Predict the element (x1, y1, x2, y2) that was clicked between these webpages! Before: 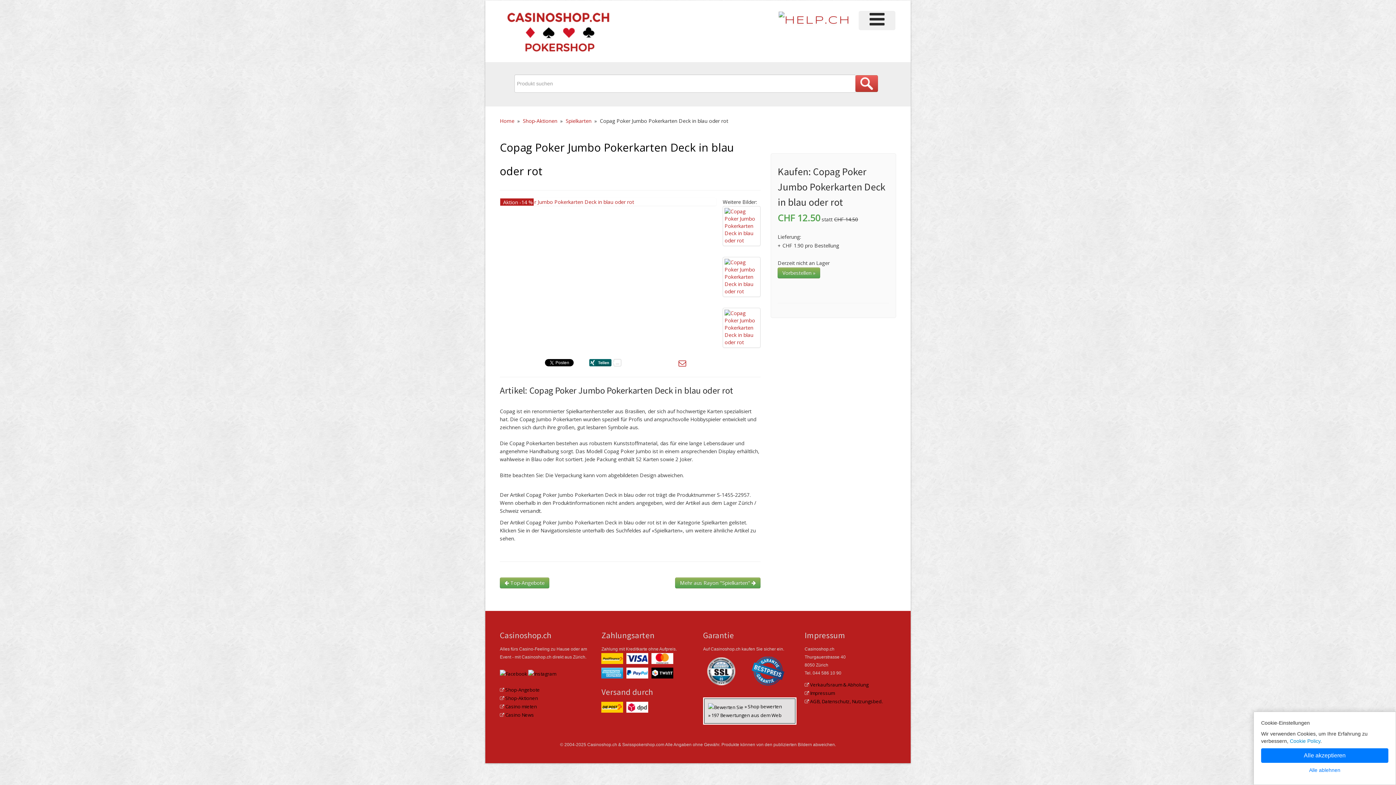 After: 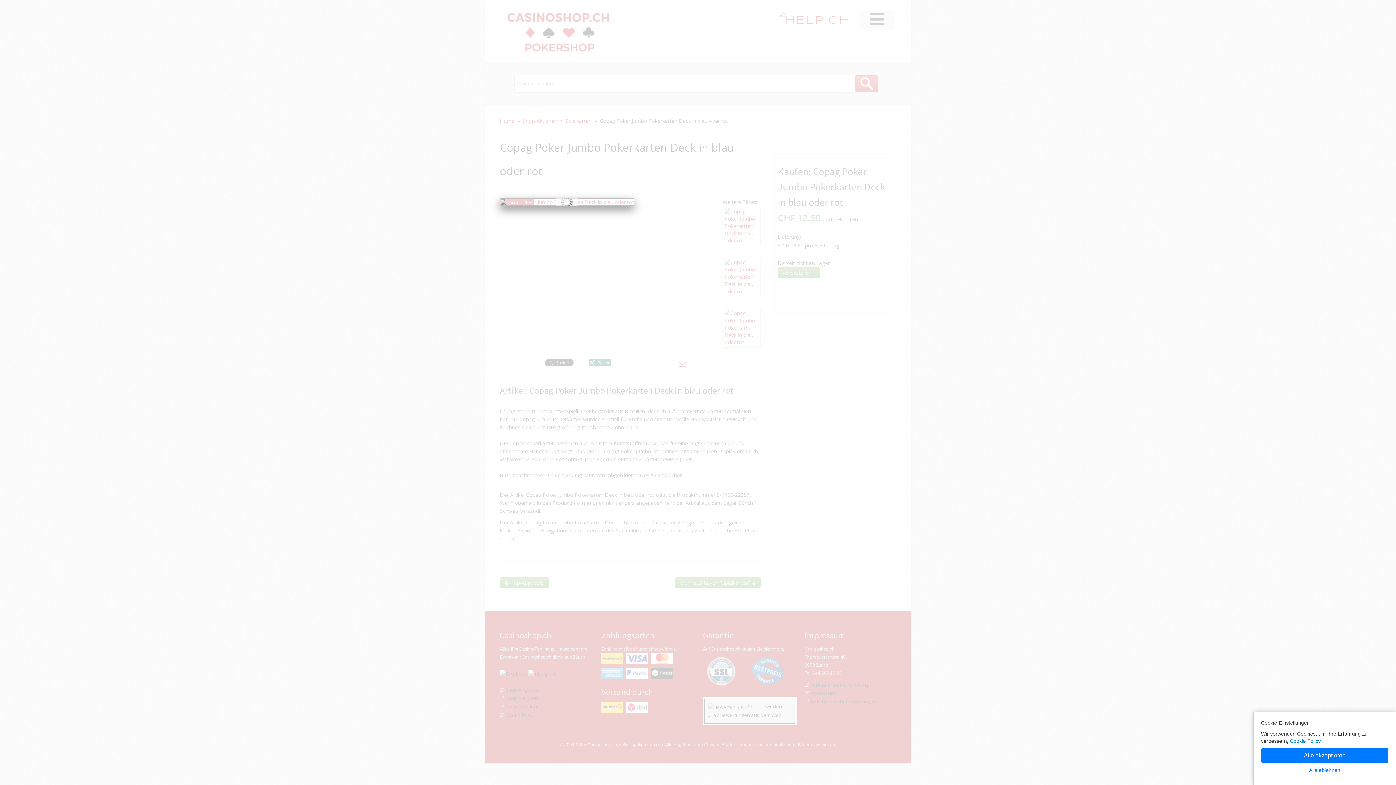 Action: bbox: (500, 198, 634, 205)